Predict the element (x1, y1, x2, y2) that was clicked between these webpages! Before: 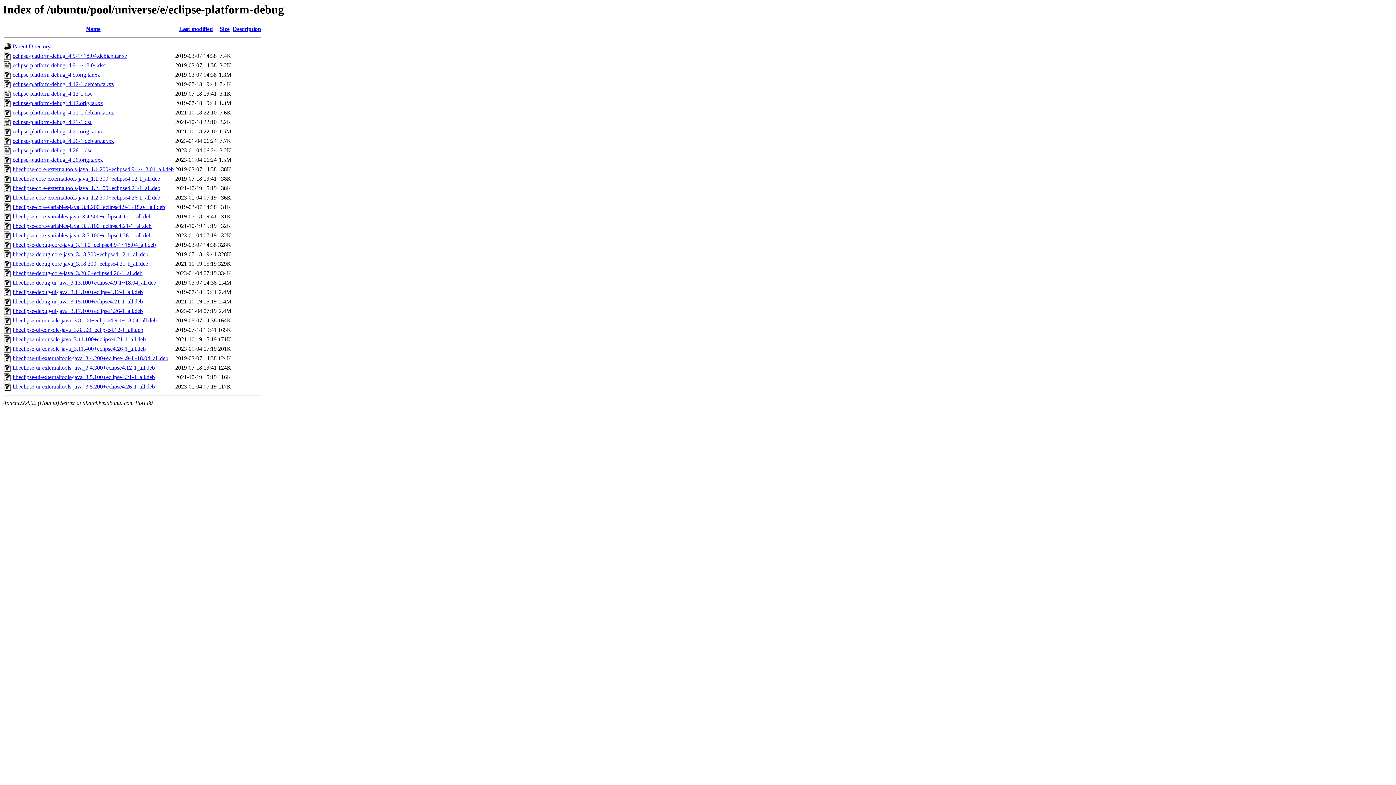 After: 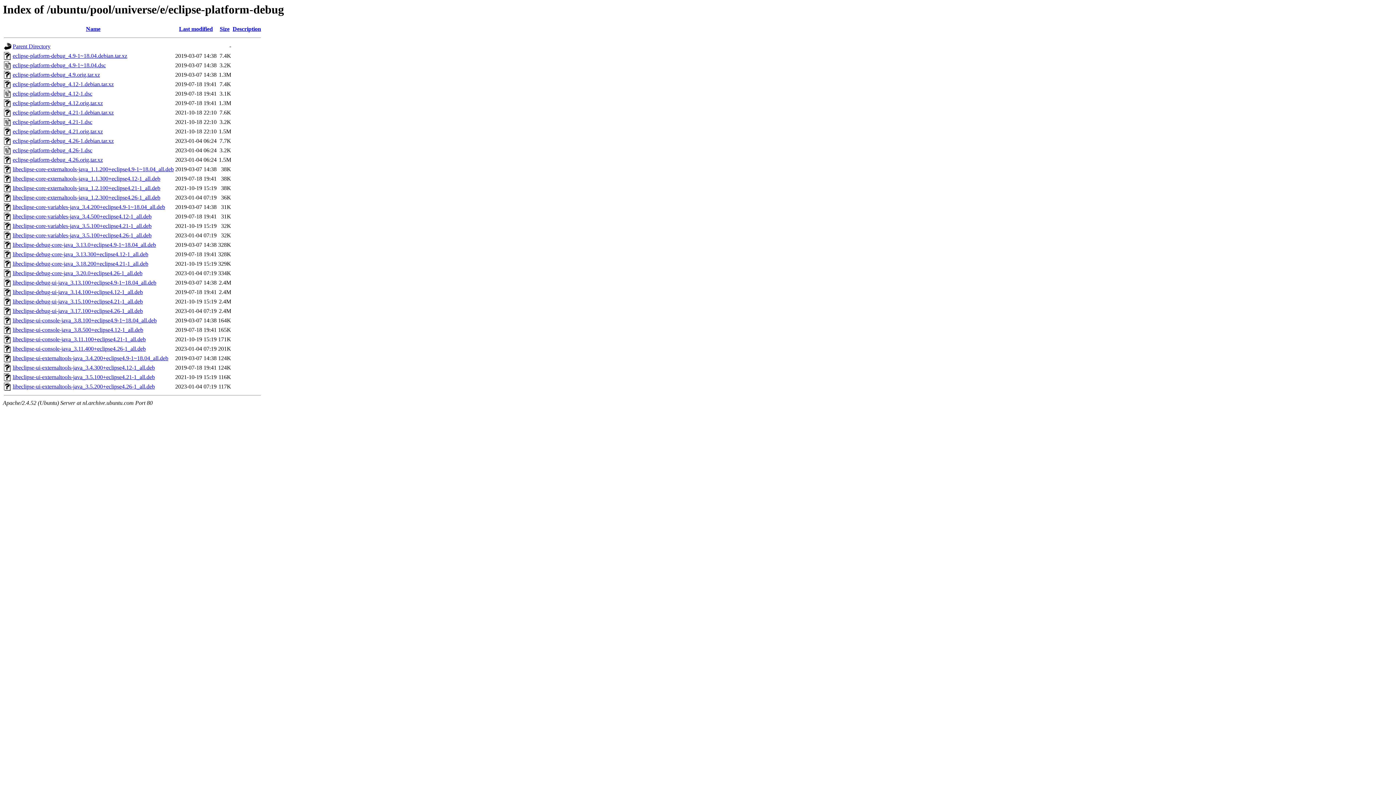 Action: bbox: (12, 109, 113, 115) label: eclipse-platform-debug_4.21-1.debian.tar.xz